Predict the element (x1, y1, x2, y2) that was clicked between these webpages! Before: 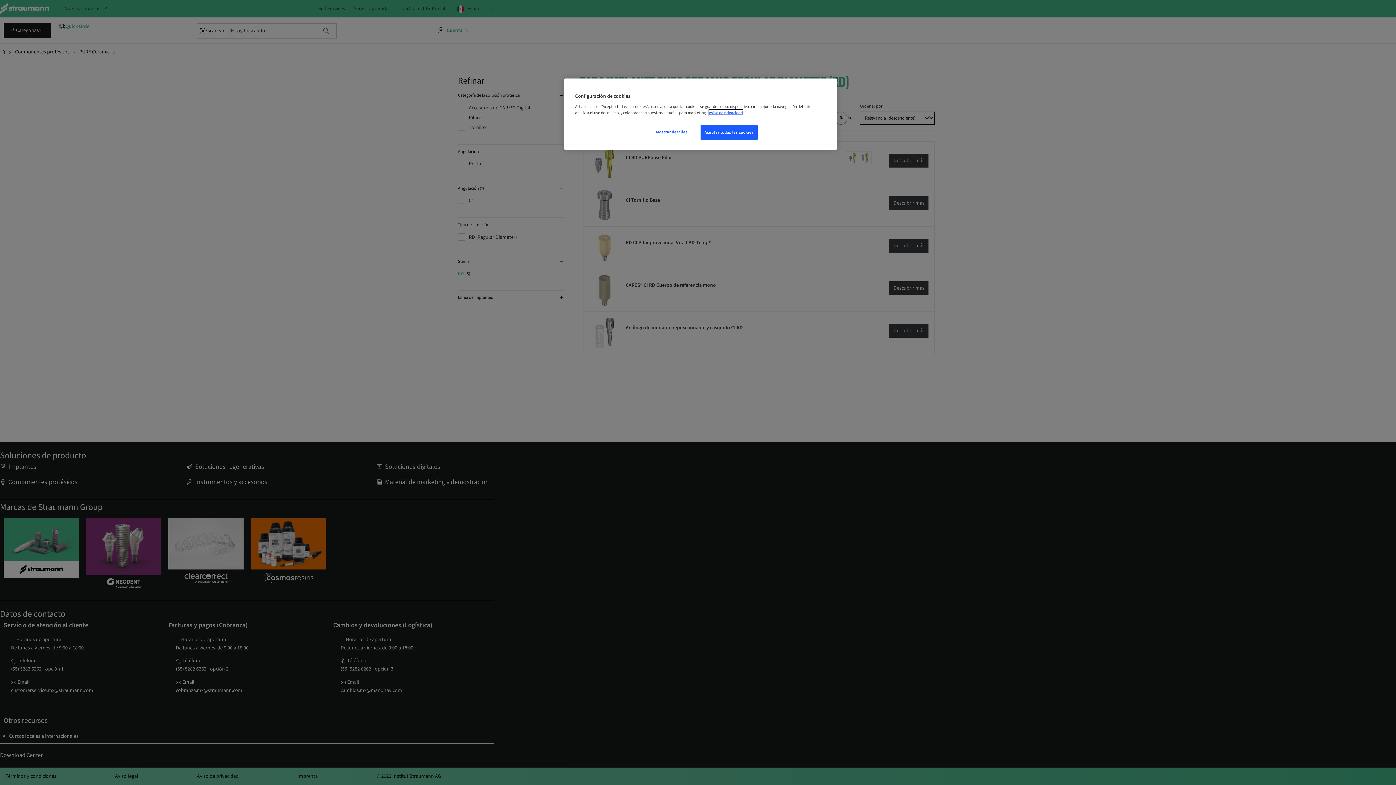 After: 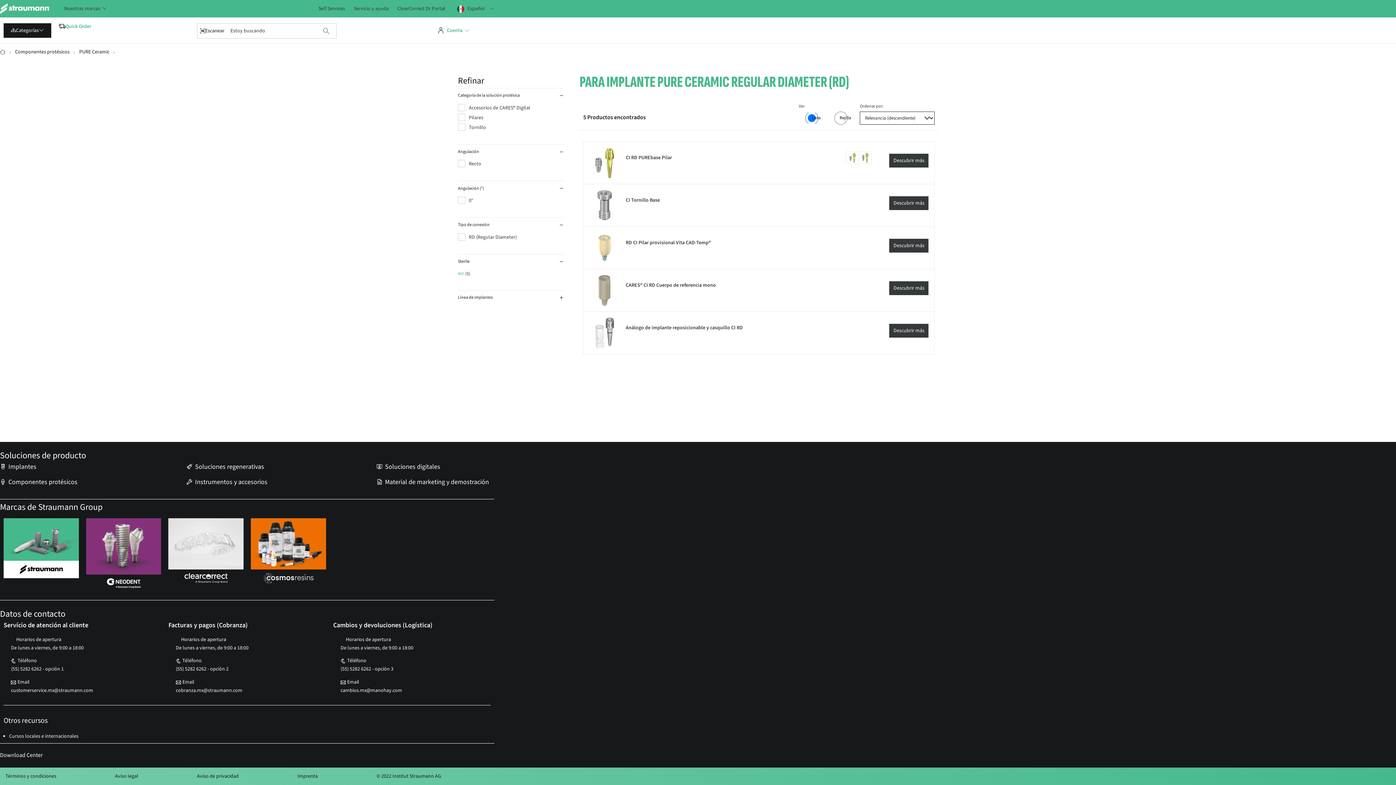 Action: label: Aceptar todas las cookies bbox: (700, 125, 757, 140)